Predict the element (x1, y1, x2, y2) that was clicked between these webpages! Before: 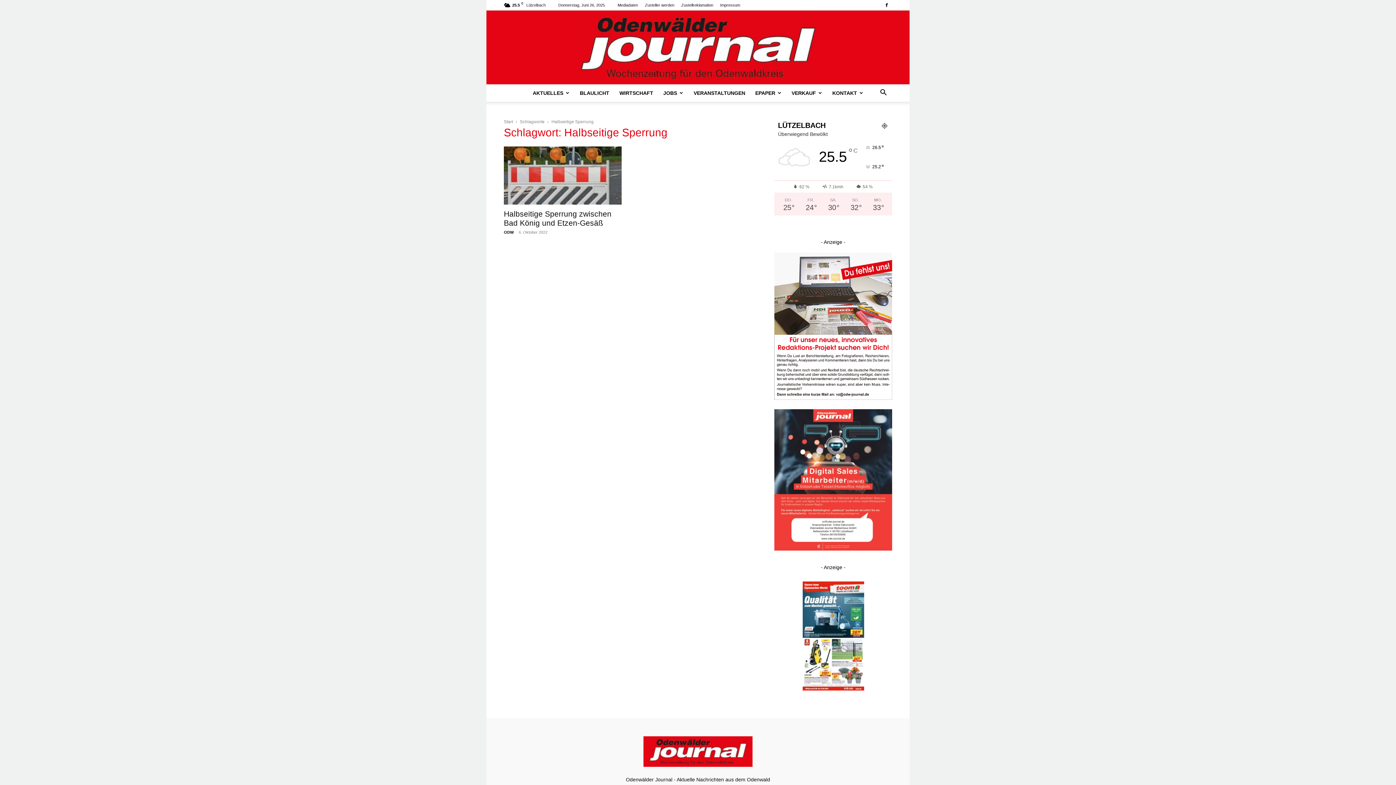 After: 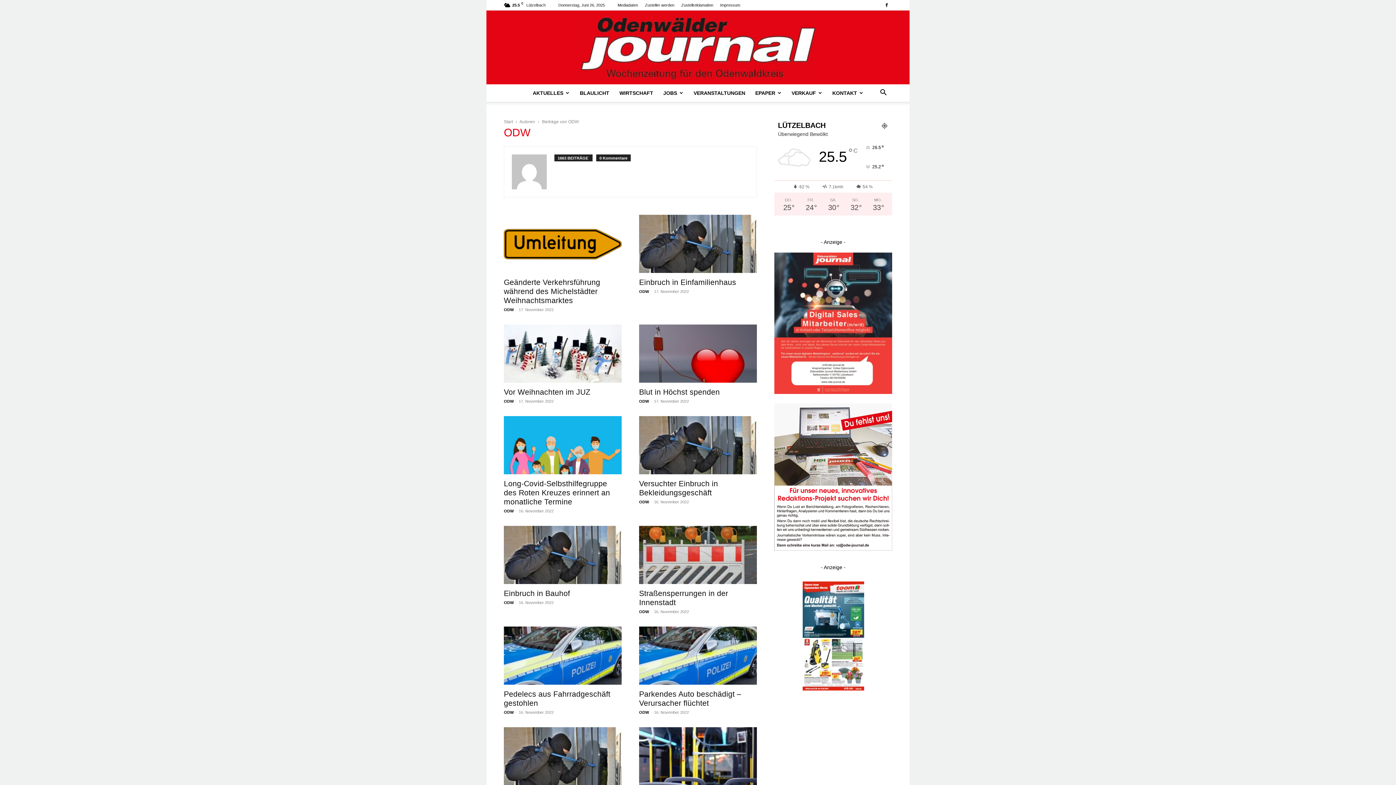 Action: bbox: (504, 230, 513, 234) label: ODW